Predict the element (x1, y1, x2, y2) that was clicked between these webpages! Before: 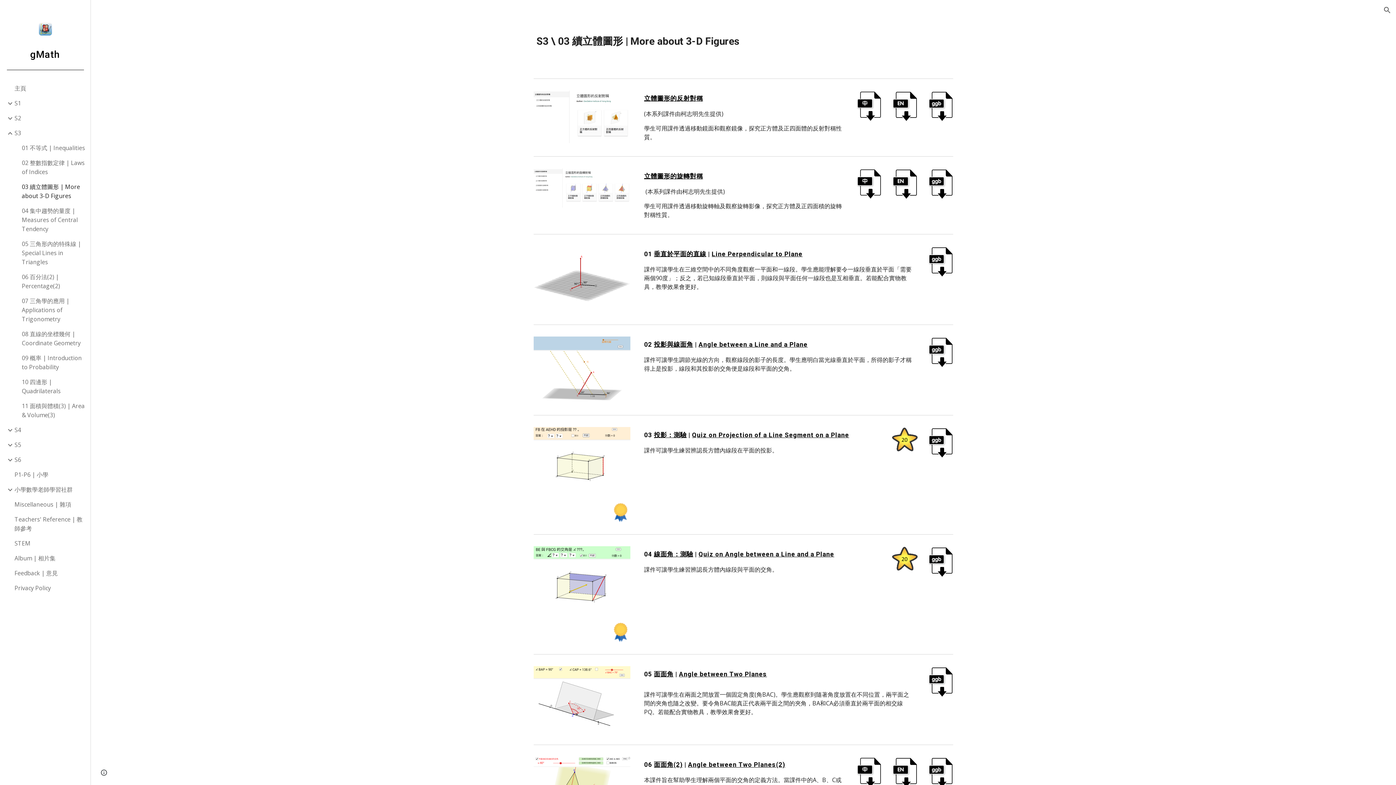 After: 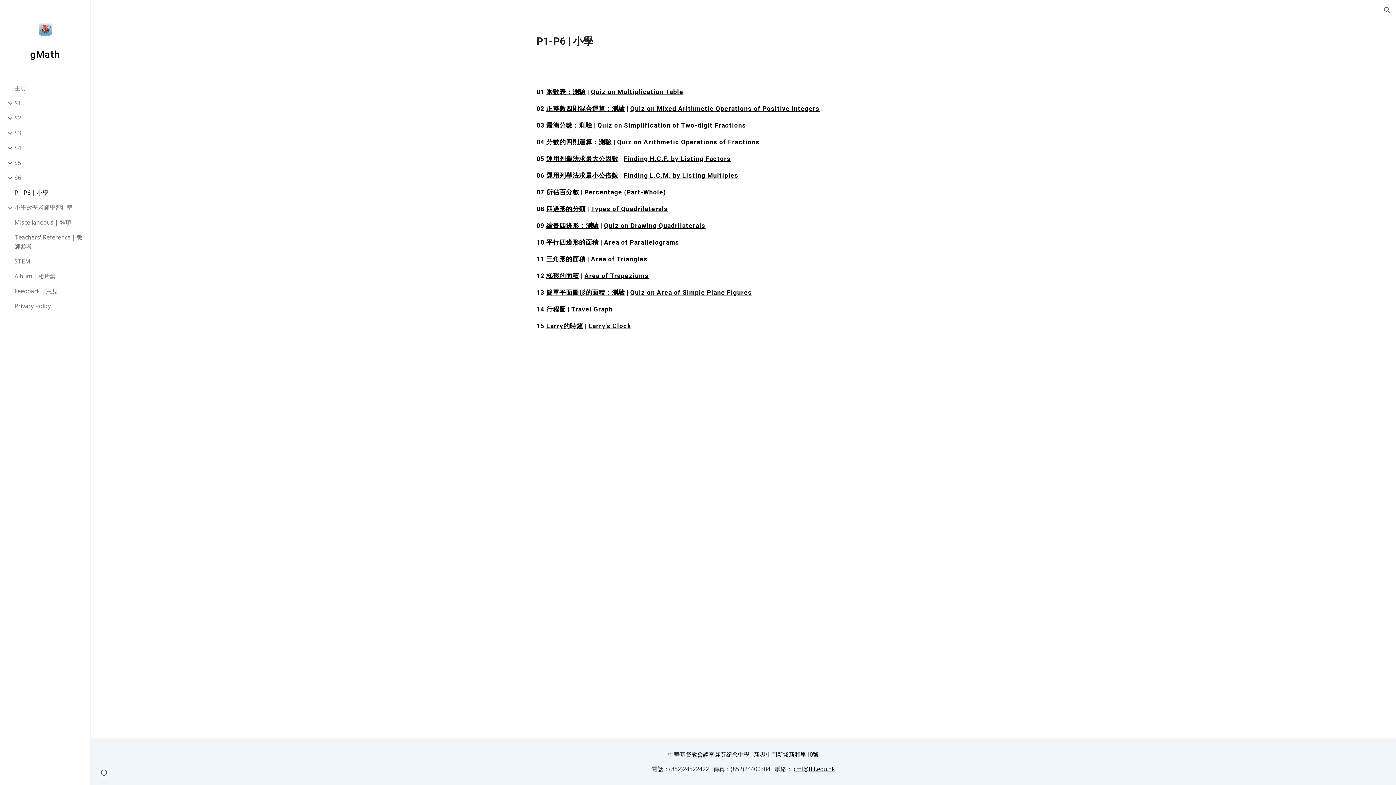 Action: bbox: (13, 467, 86, 482) label: P1-P6 | 小學